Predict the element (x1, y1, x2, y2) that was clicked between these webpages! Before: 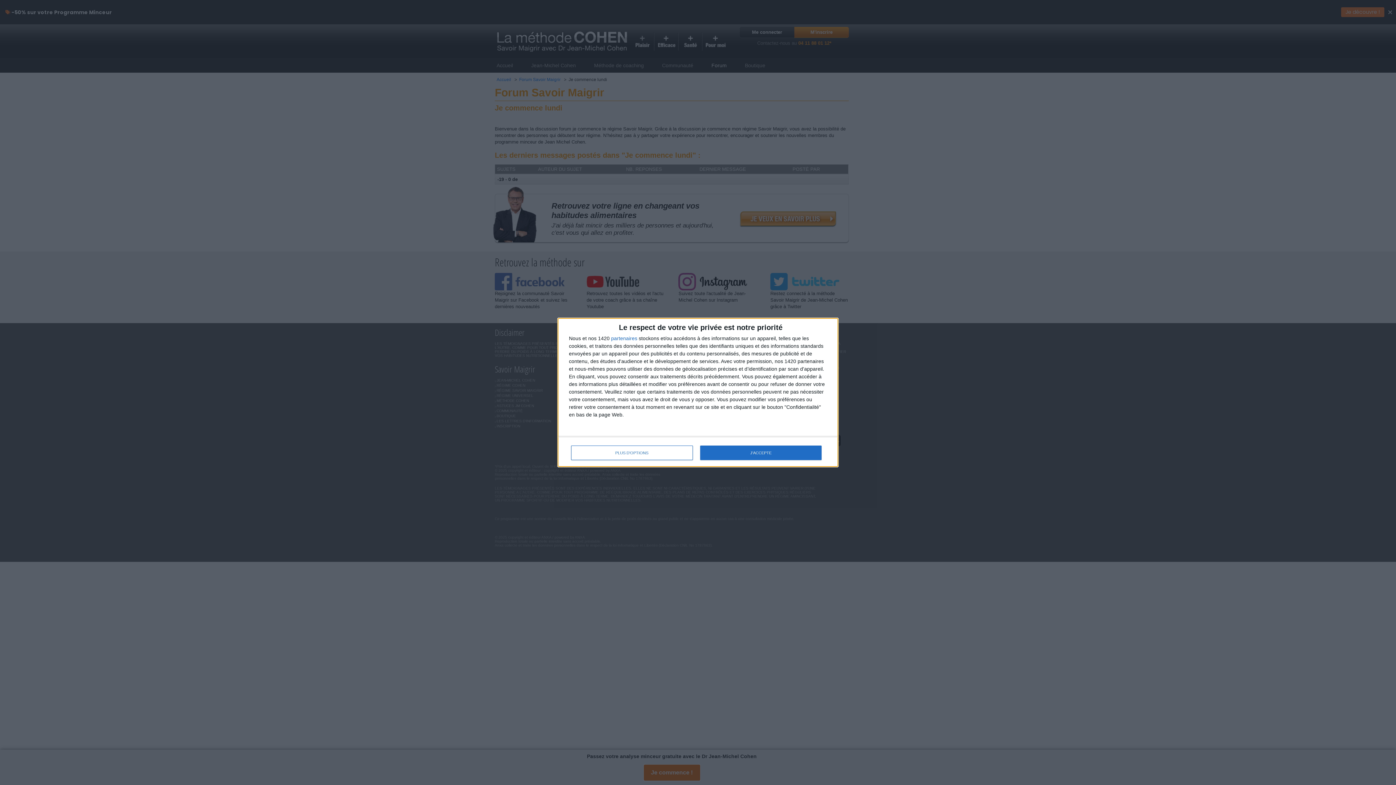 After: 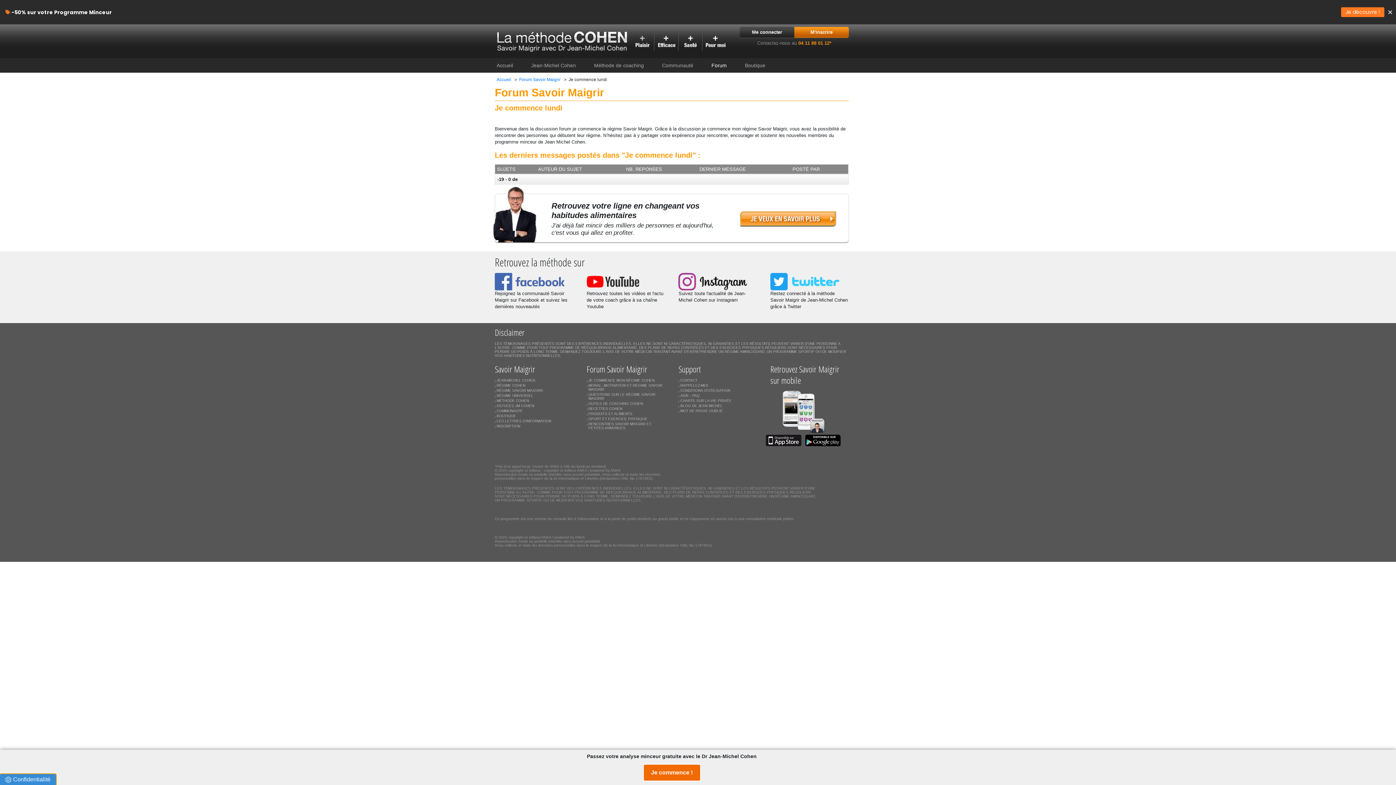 Action: bbox: (700, 445, 821, 460) label: J'ACCEPTE